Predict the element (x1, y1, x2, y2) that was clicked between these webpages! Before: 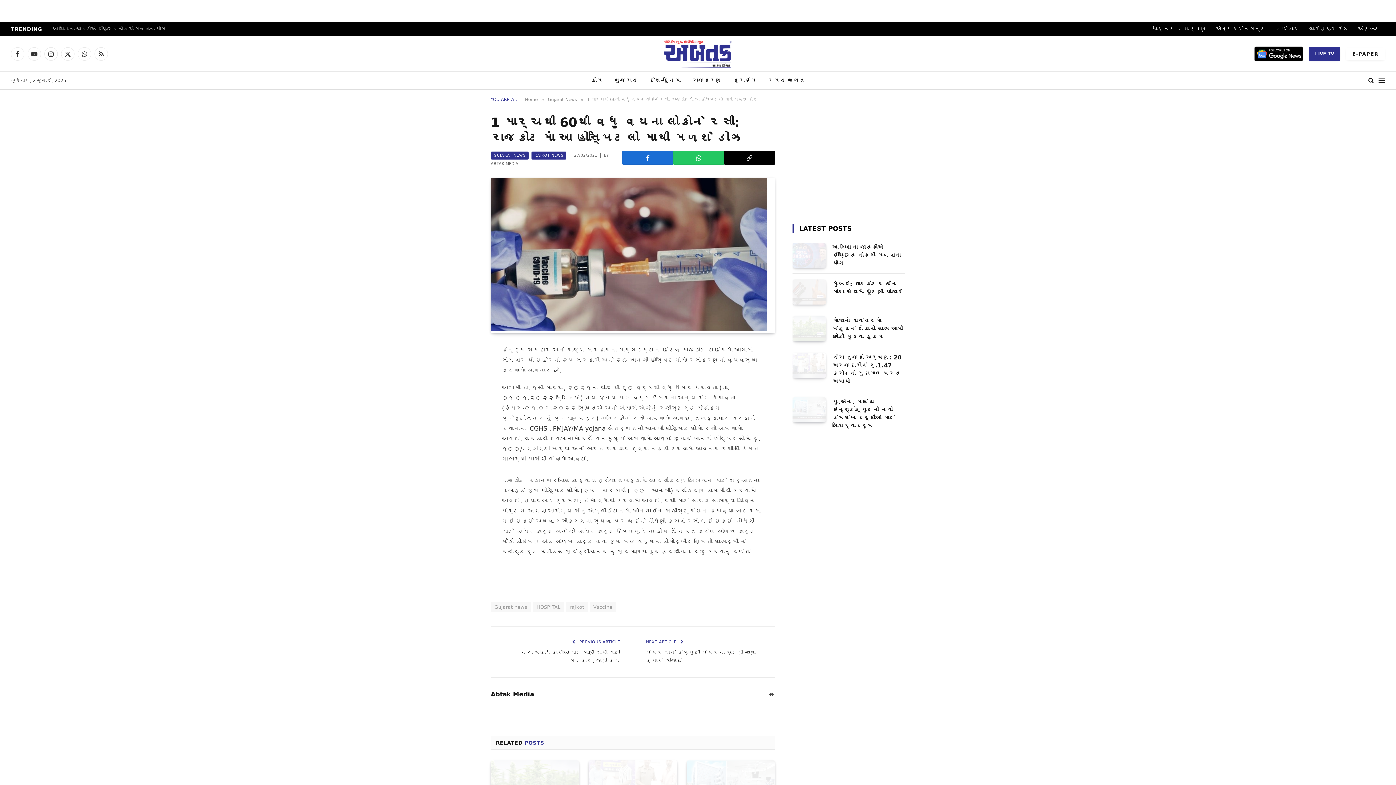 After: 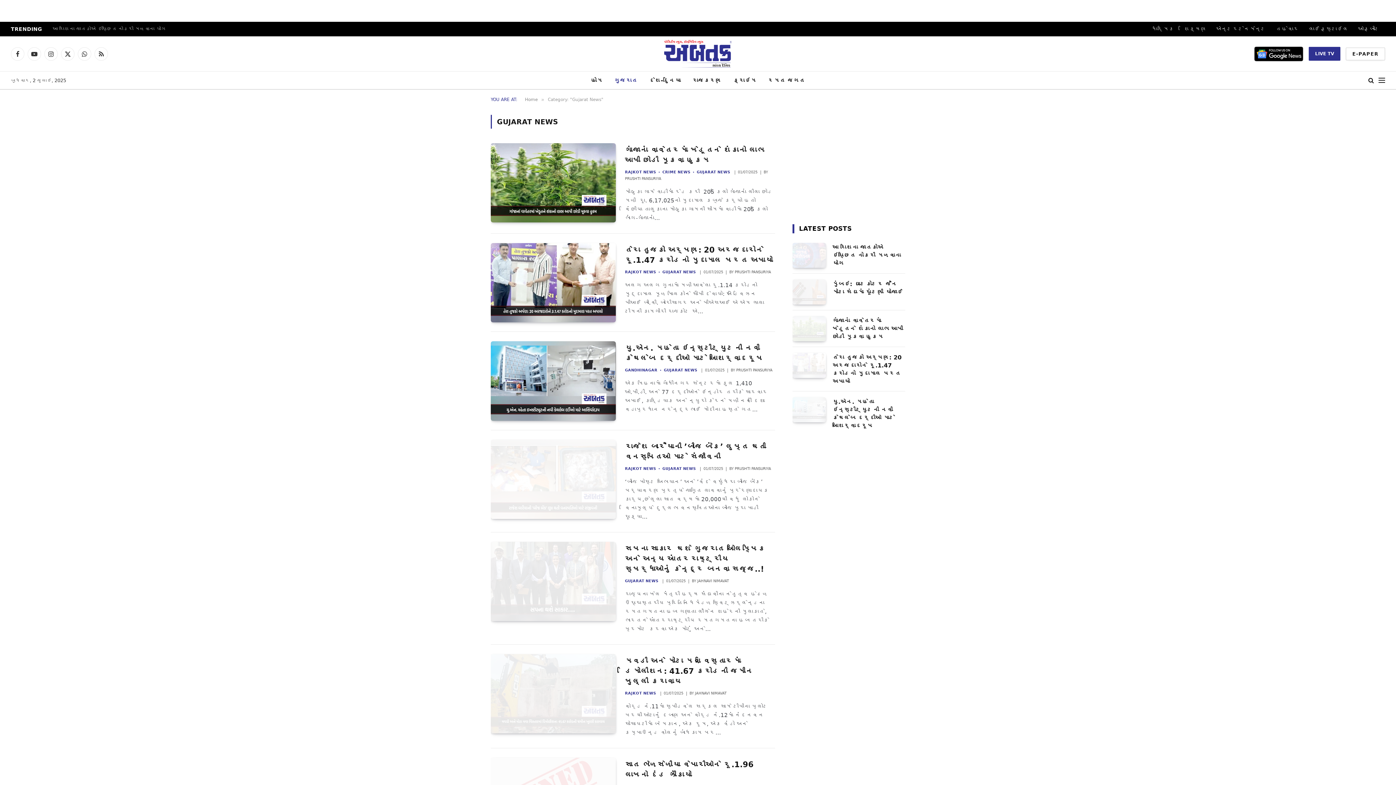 Action: bbox: (490, 151, 528, 159) label: GUJARAT NEWS